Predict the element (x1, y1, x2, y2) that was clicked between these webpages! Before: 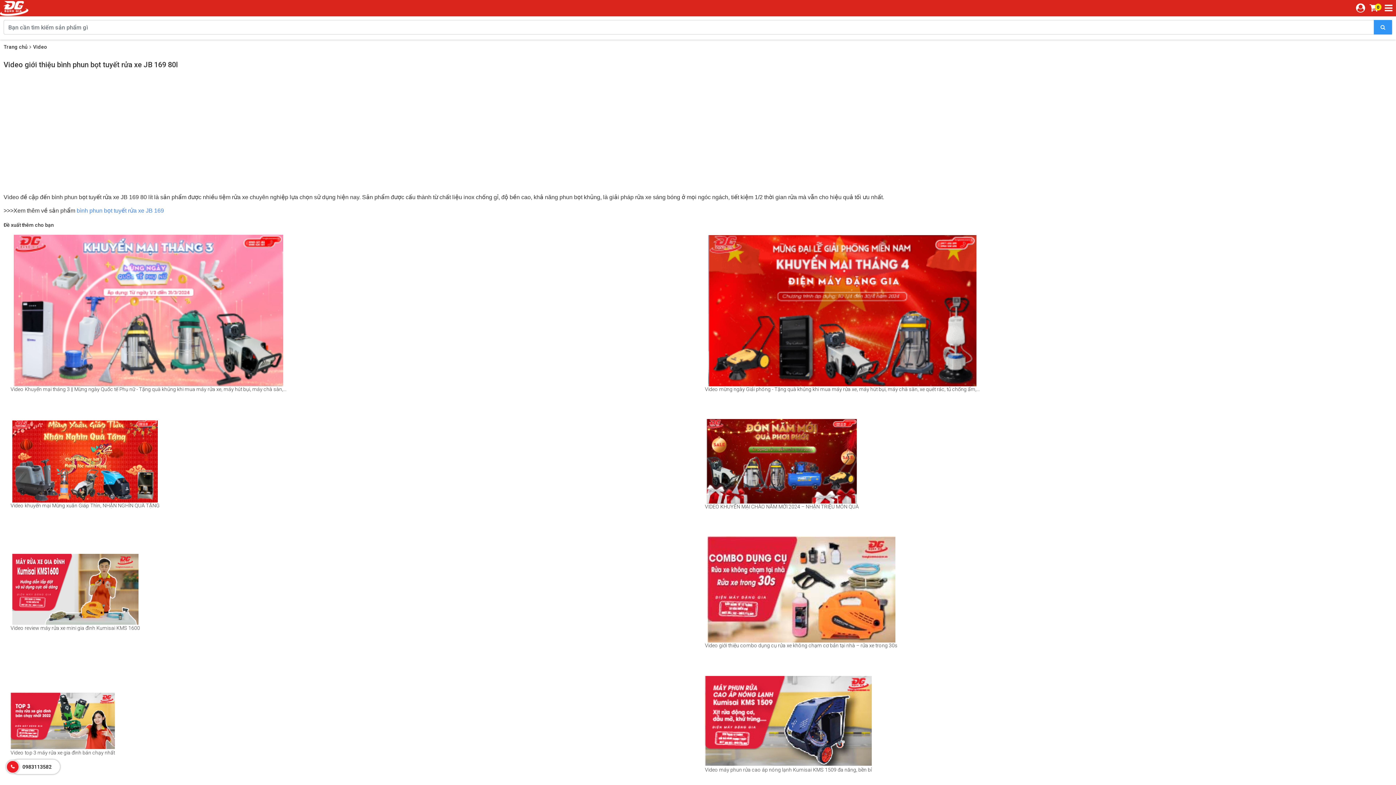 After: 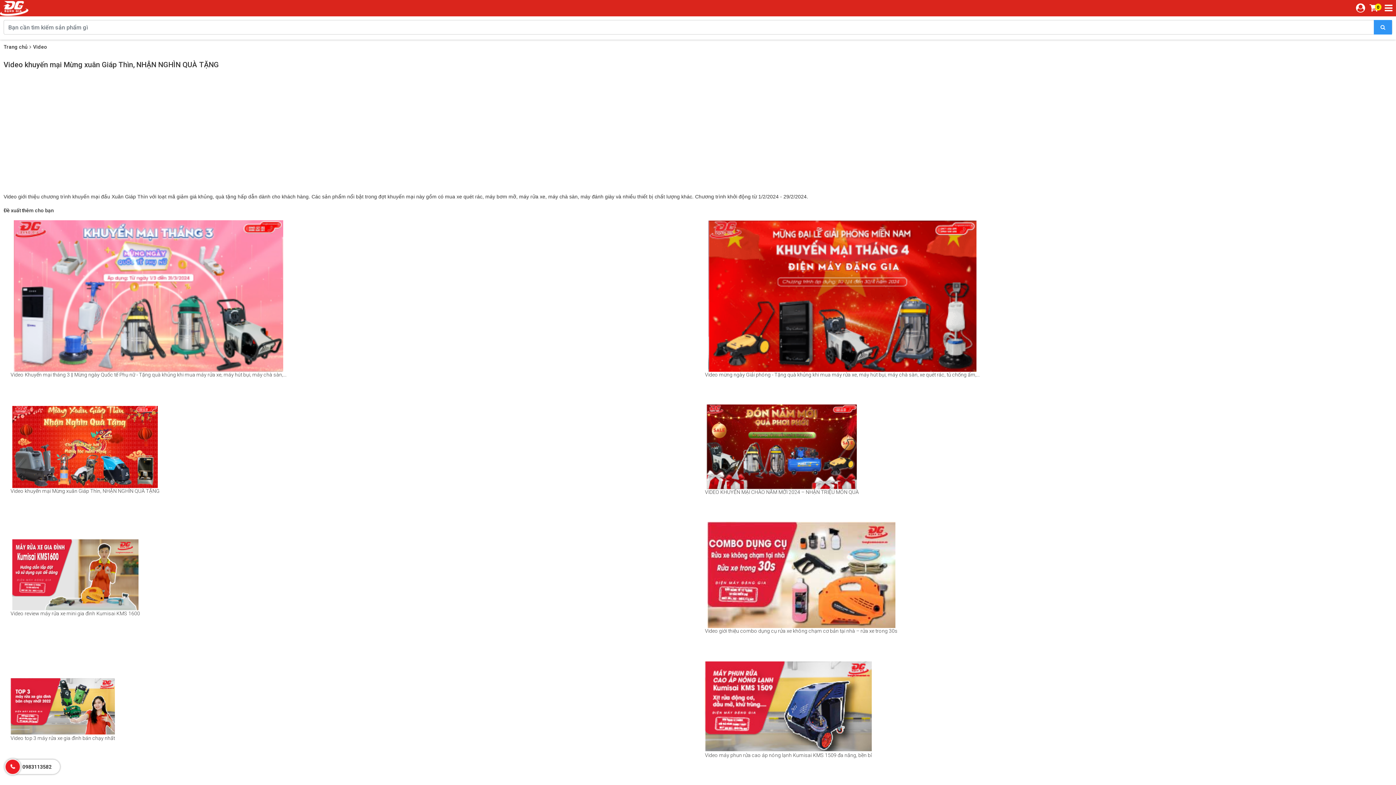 Action: bbox: (10, 420, 159, 525) label: Video khuyến mại Mừng xuân Giáp Thìn, NHẬN NGHÌN QUÀ TẶNG